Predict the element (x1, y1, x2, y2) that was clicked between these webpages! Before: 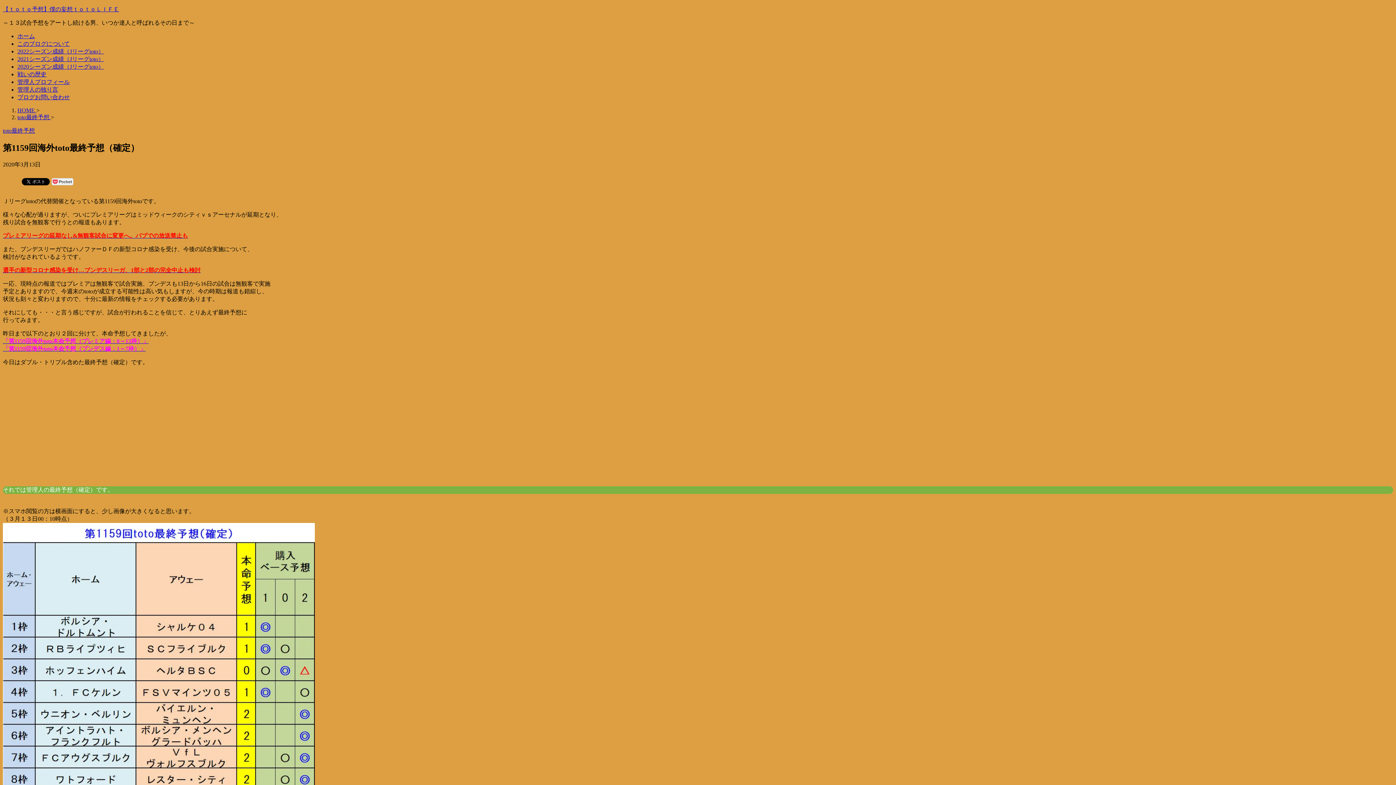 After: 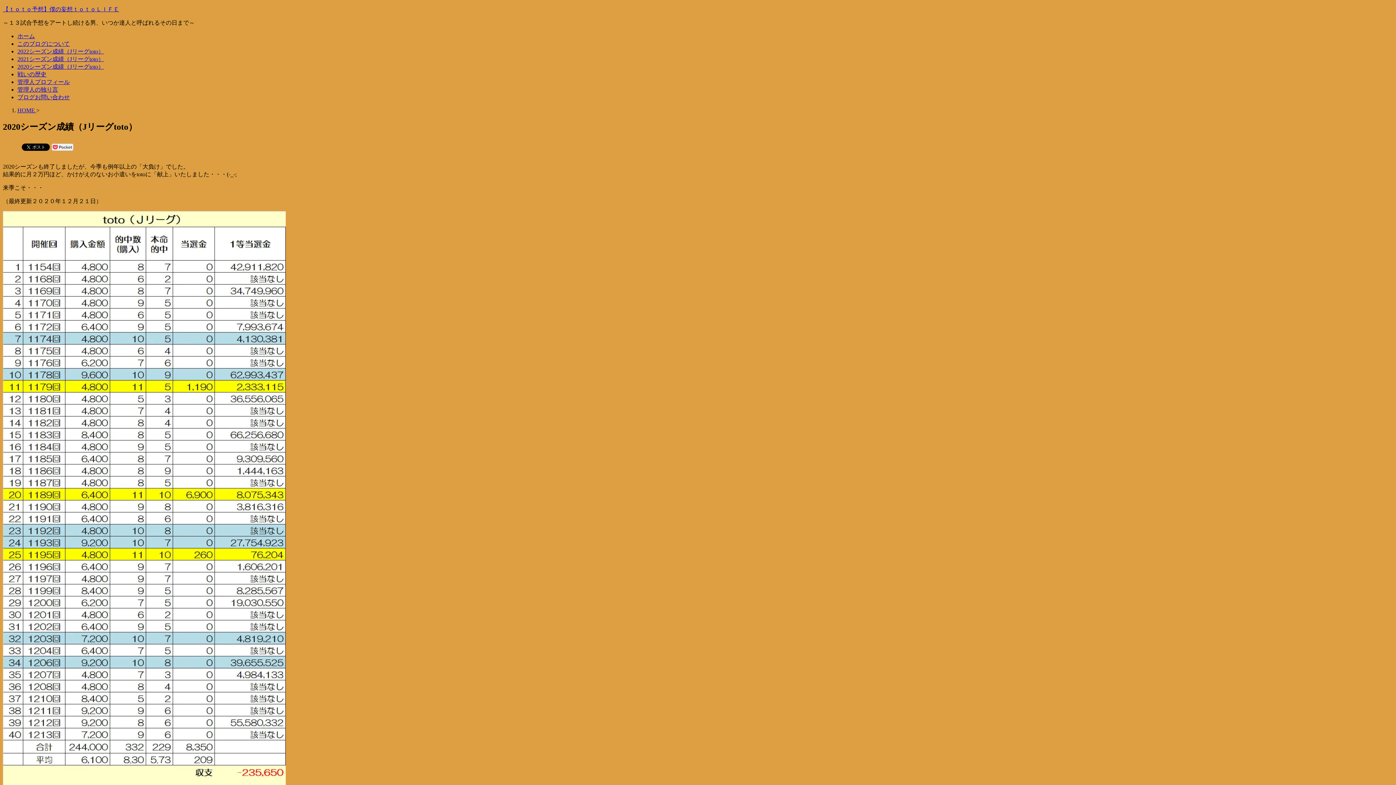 Action: bbox: (17, 63, 104, 69) label: 2020シーズン成績（Jリーグtoto）